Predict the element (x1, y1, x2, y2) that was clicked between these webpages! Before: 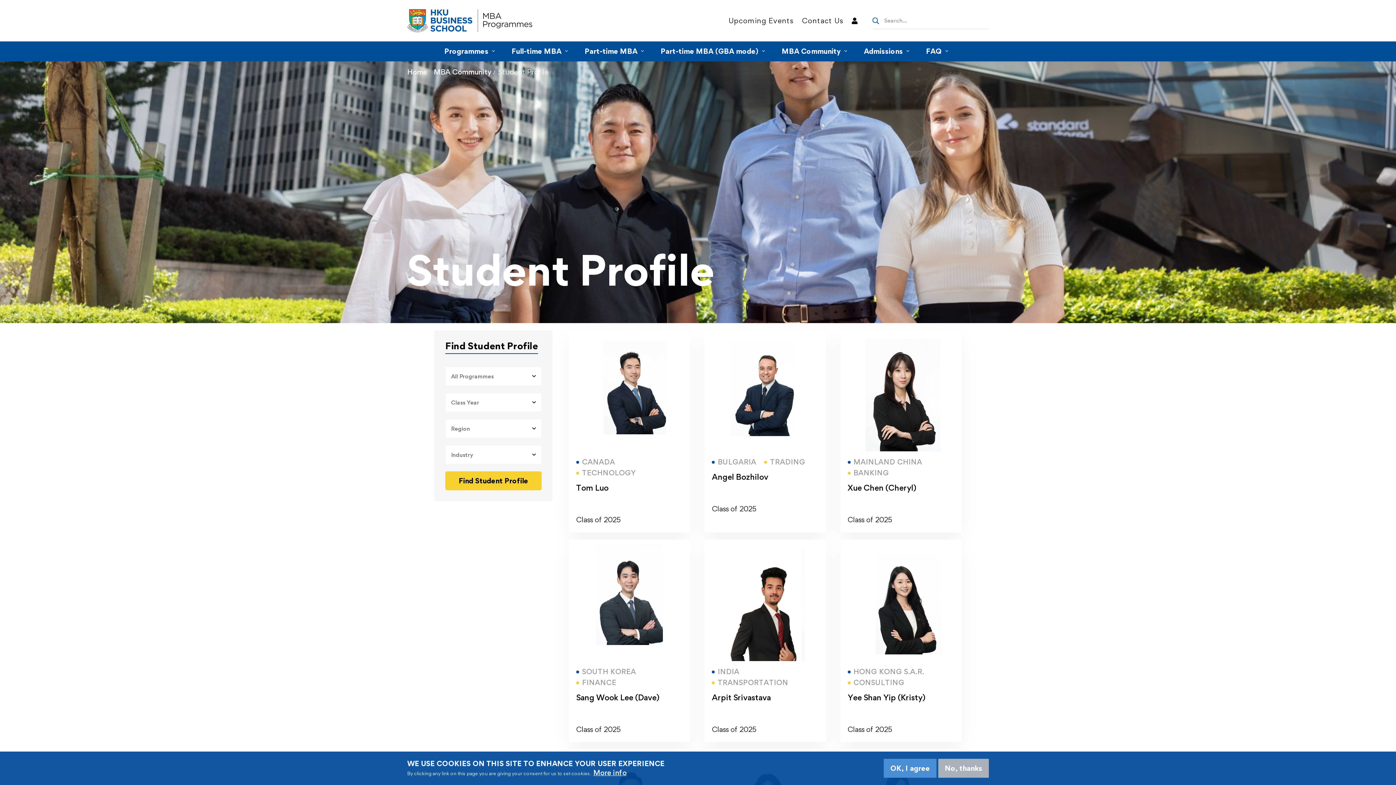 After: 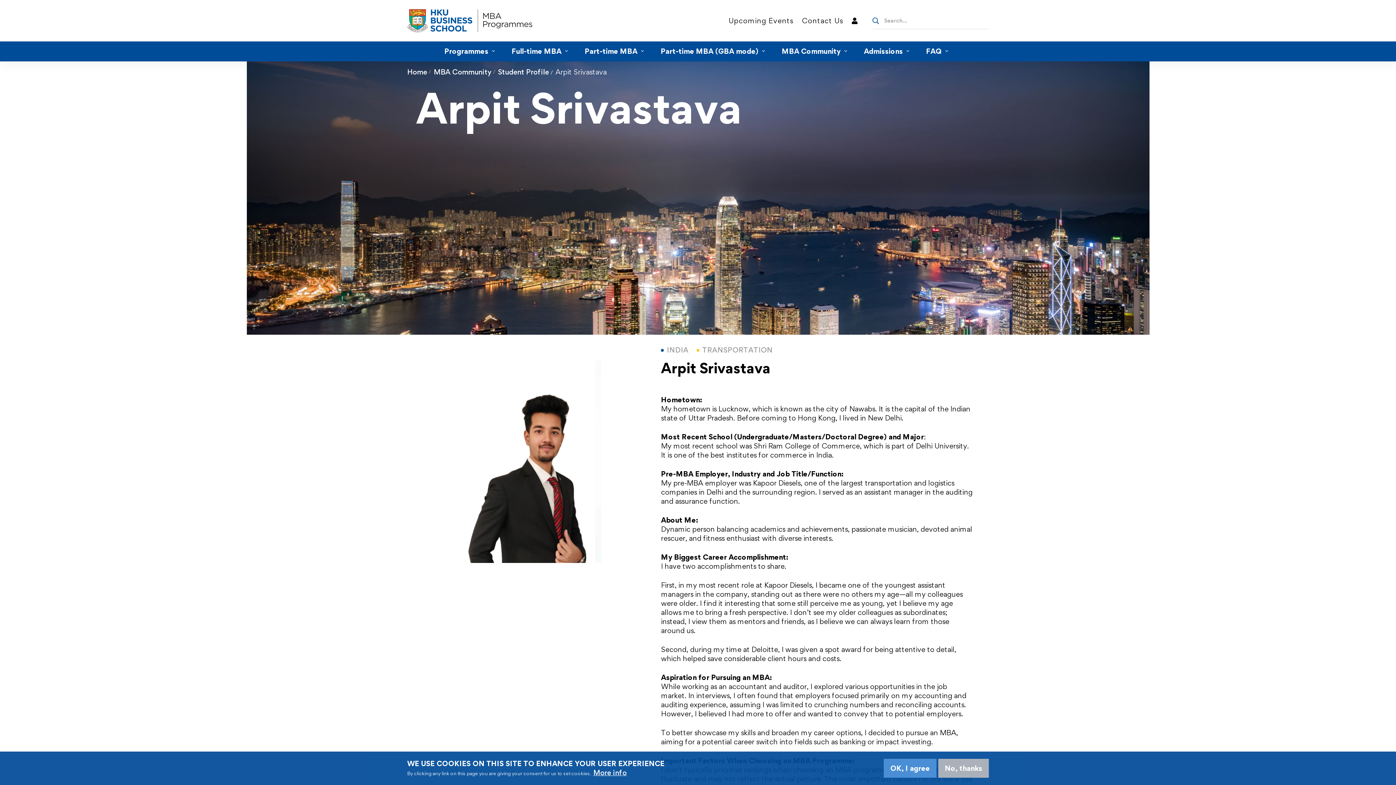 Action: label: Arpit Srivastava bbox: (712, 692, 771, 702)